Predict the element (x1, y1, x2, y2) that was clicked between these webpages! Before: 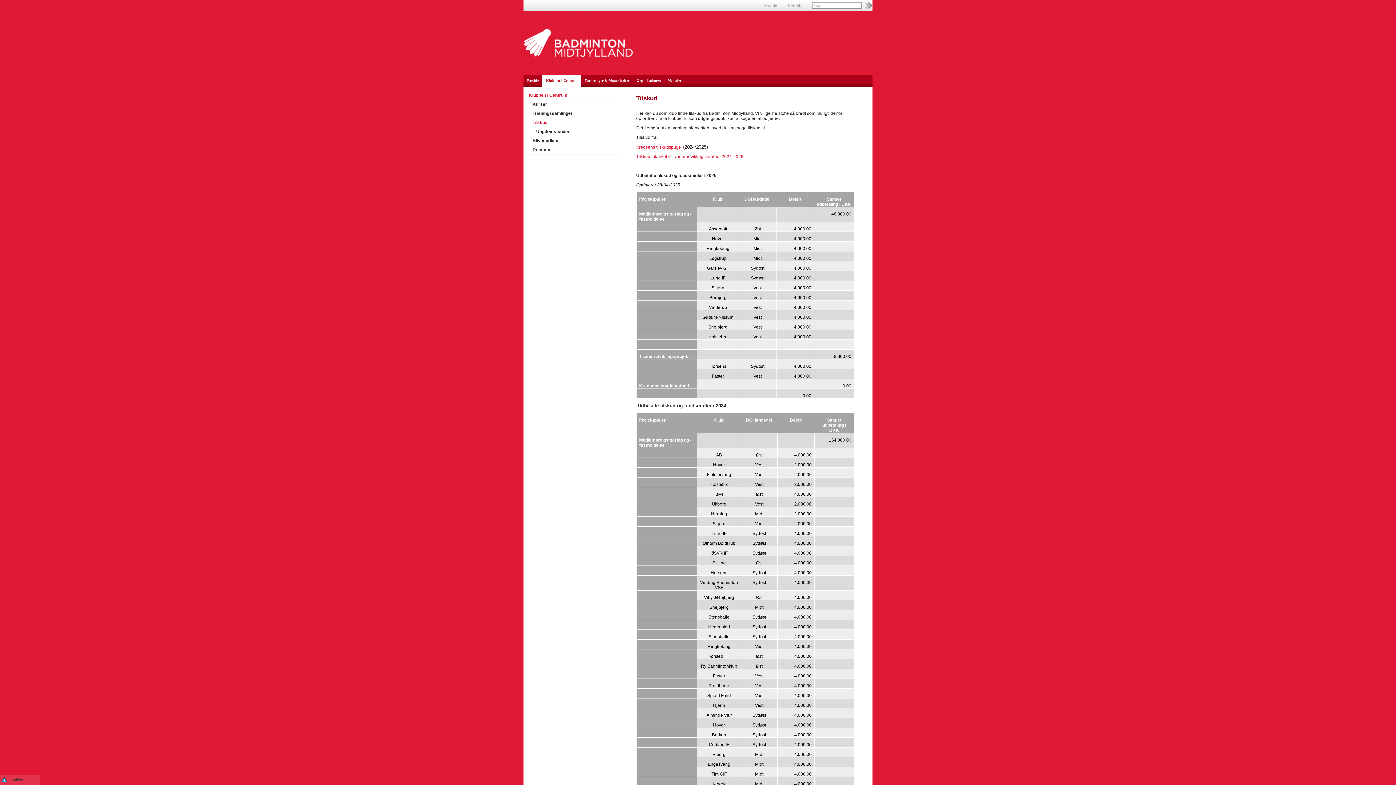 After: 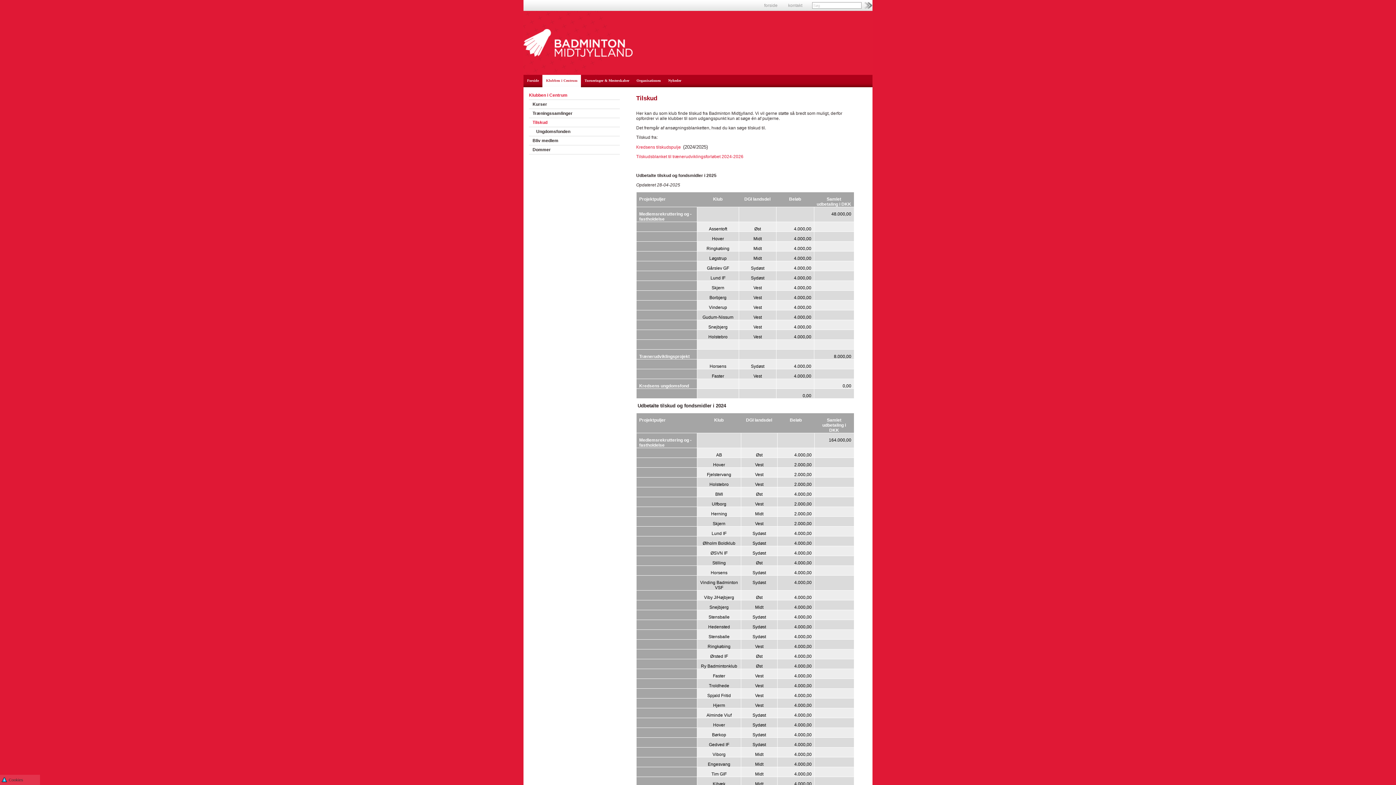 Action: label: Kredsens tilskudspulje bbox: (636, 144, 681, 149)